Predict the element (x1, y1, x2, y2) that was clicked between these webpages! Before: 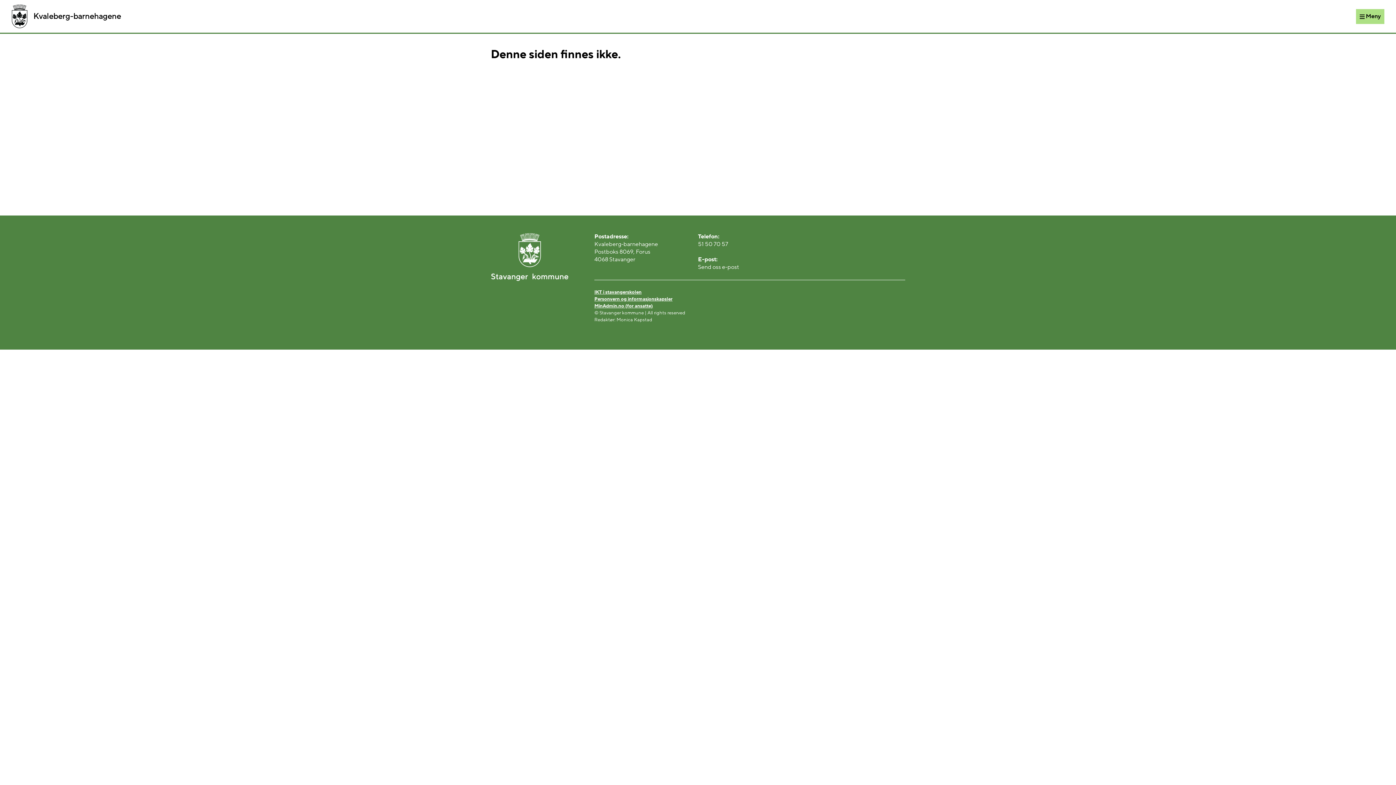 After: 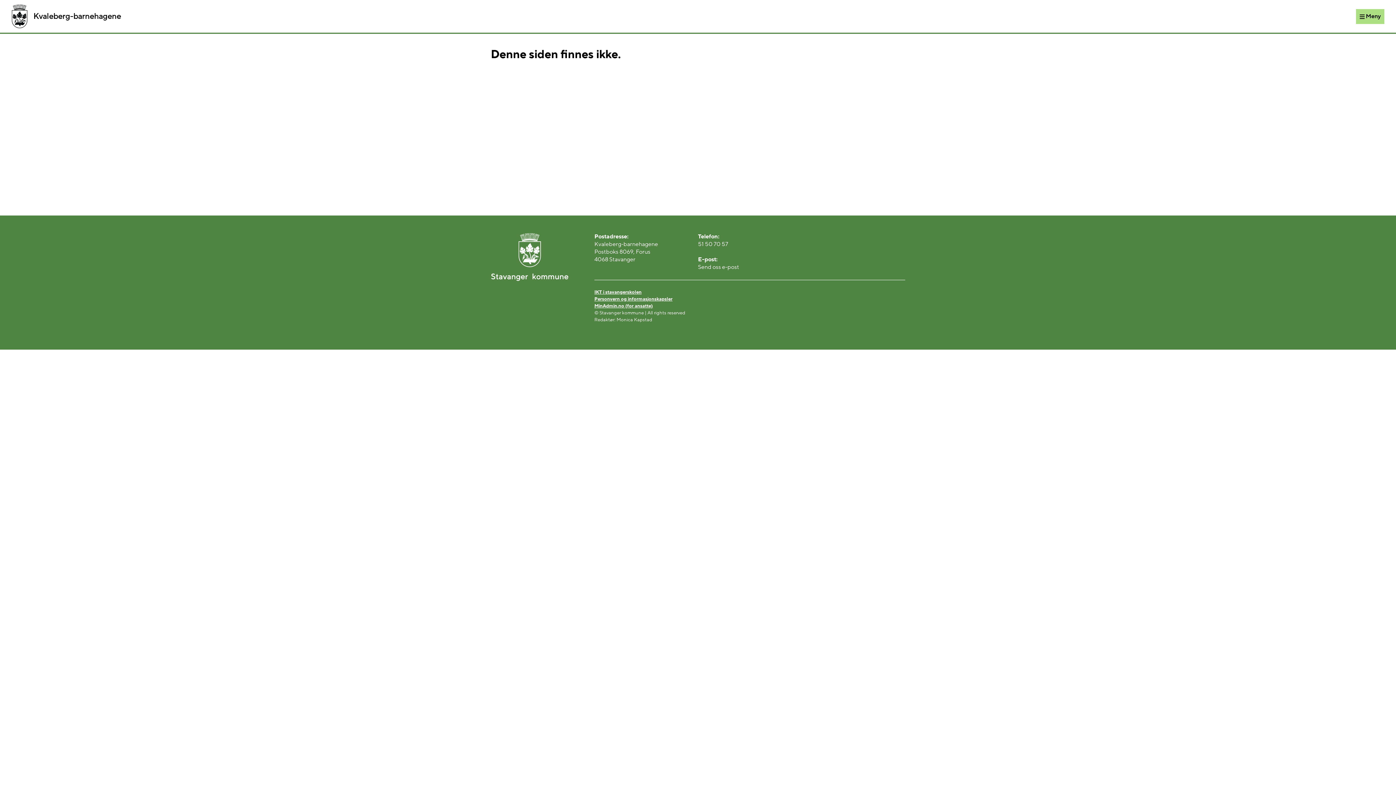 Action: label: MinAdmin.no (for ansatte) bbox: (594, 303, 653, 308)